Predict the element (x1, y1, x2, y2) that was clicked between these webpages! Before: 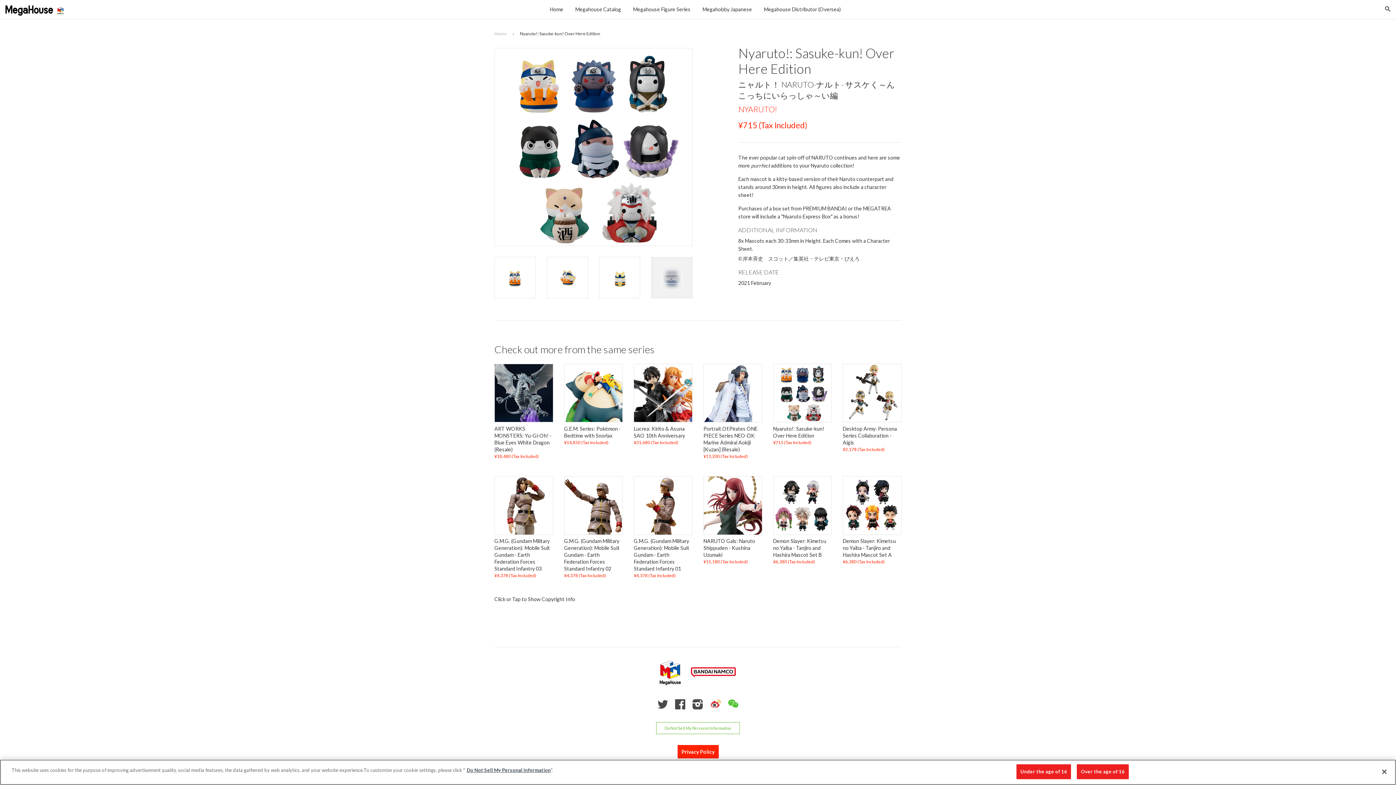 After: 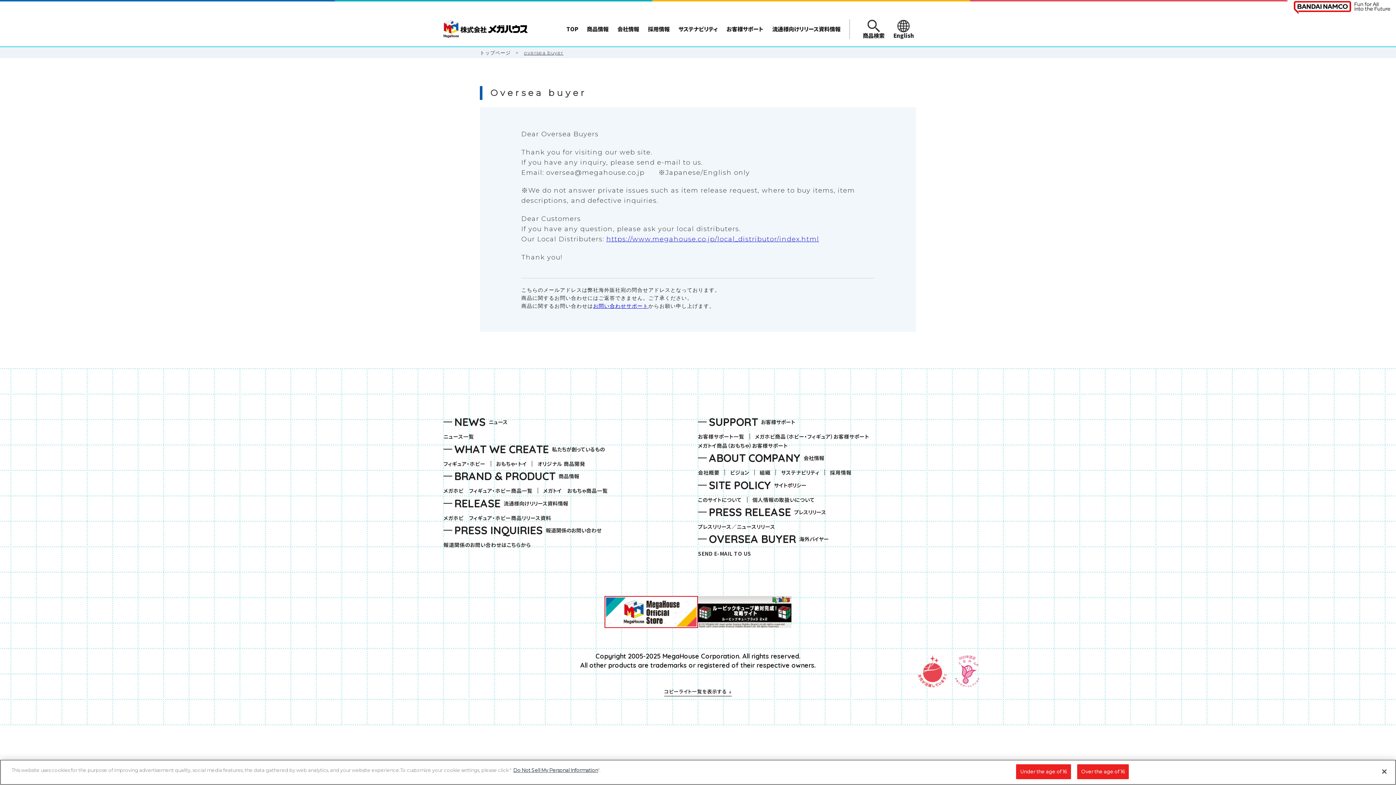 Action: label: Megahouse Distributor (Oversea) bbox: (758, 0, 846, 18)